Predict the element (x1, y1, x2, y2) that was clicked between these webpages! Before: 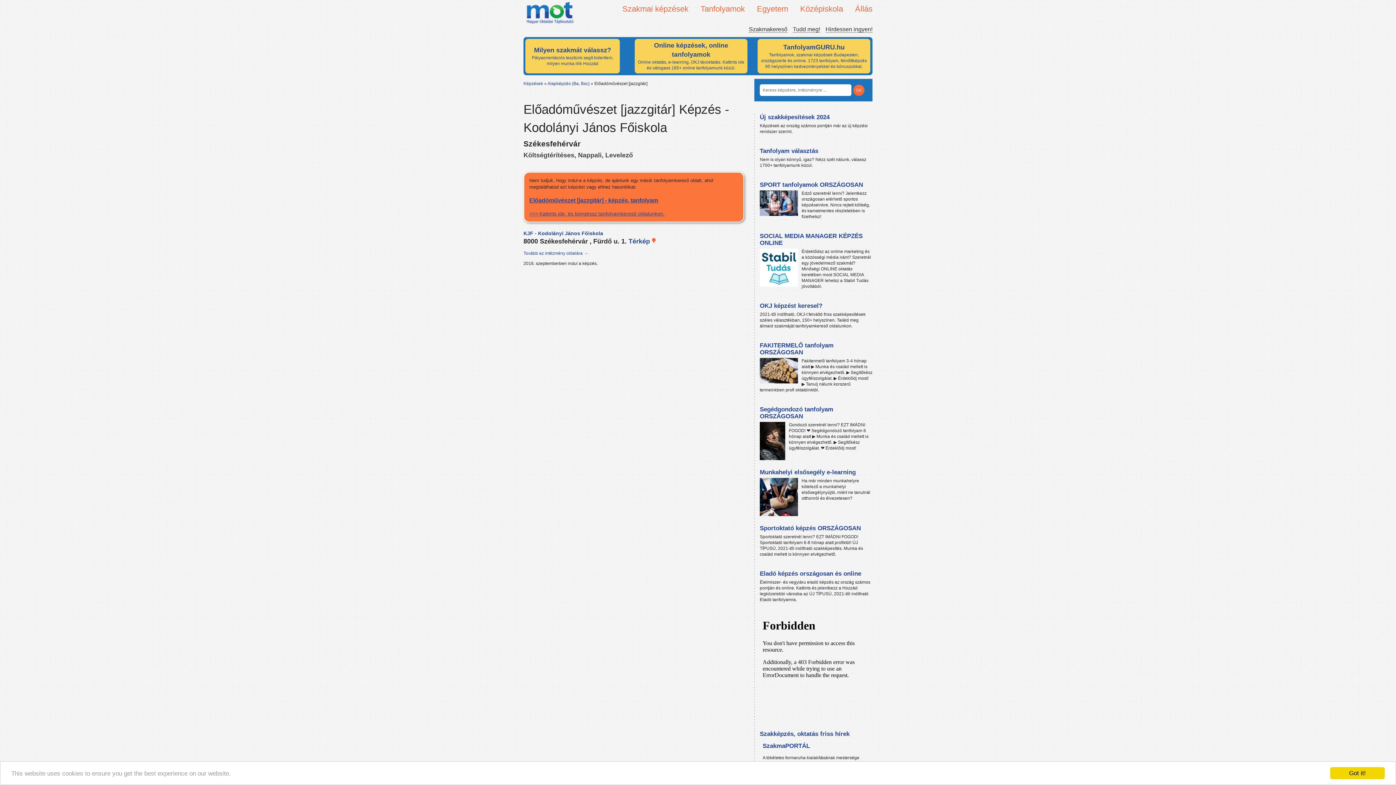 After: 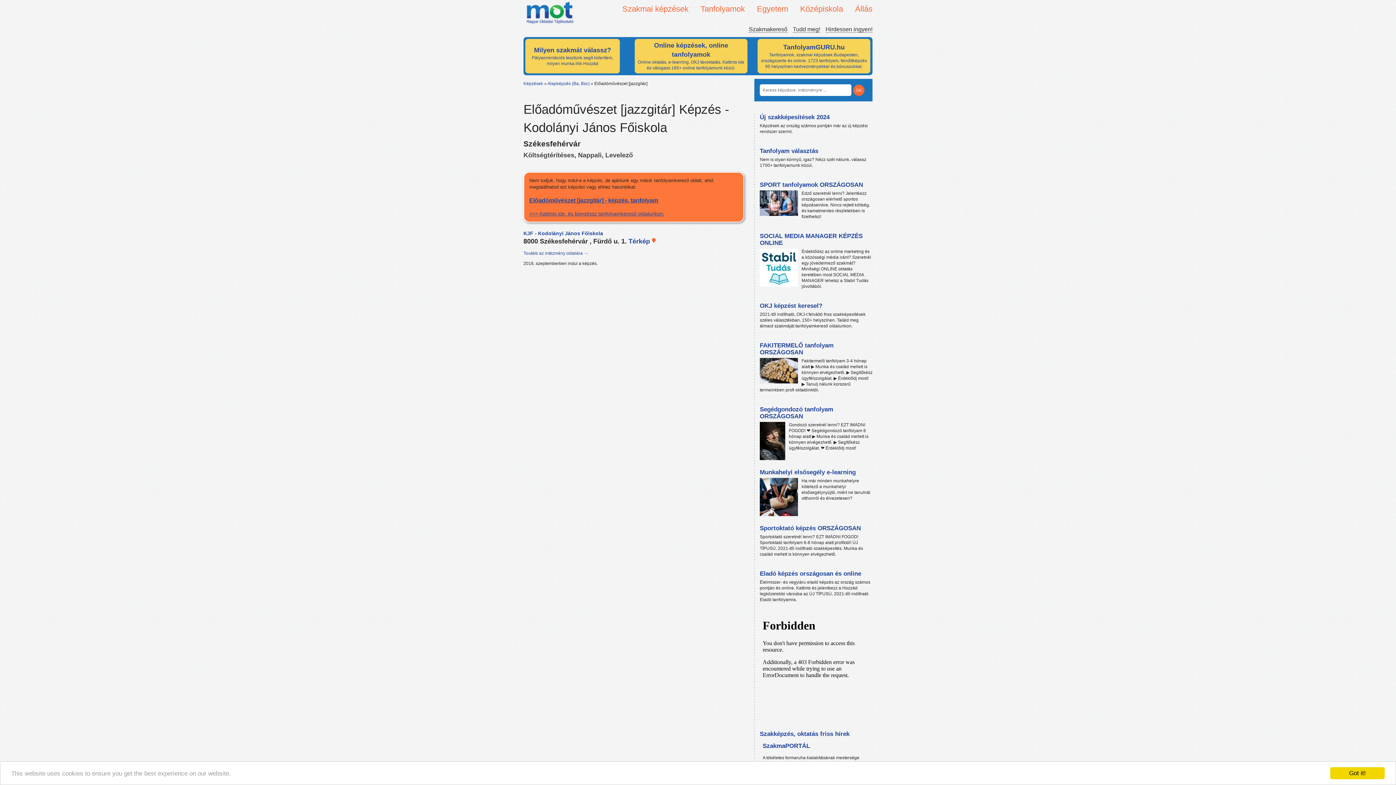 Action: label: Hirdessen ingyen! bbox: (825, 26, 872, 32)